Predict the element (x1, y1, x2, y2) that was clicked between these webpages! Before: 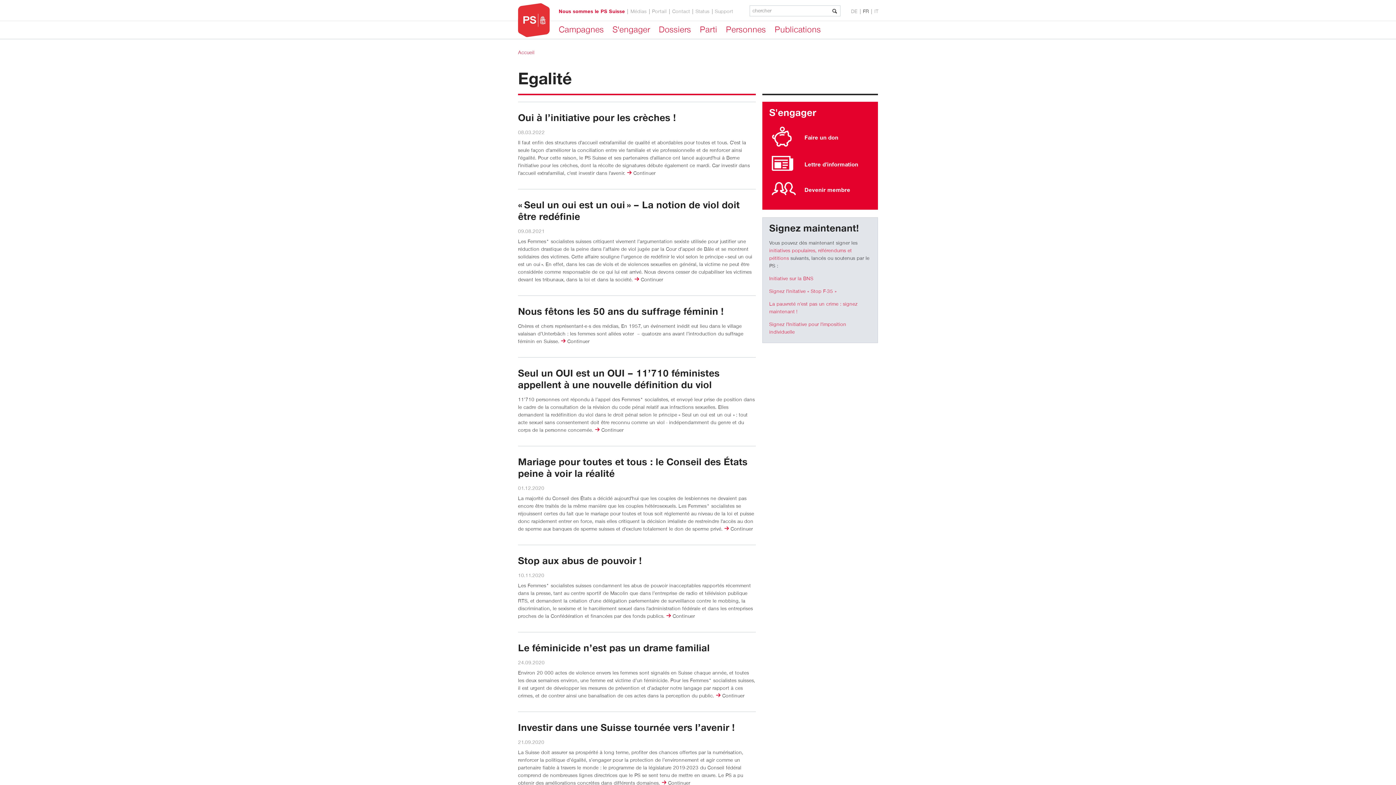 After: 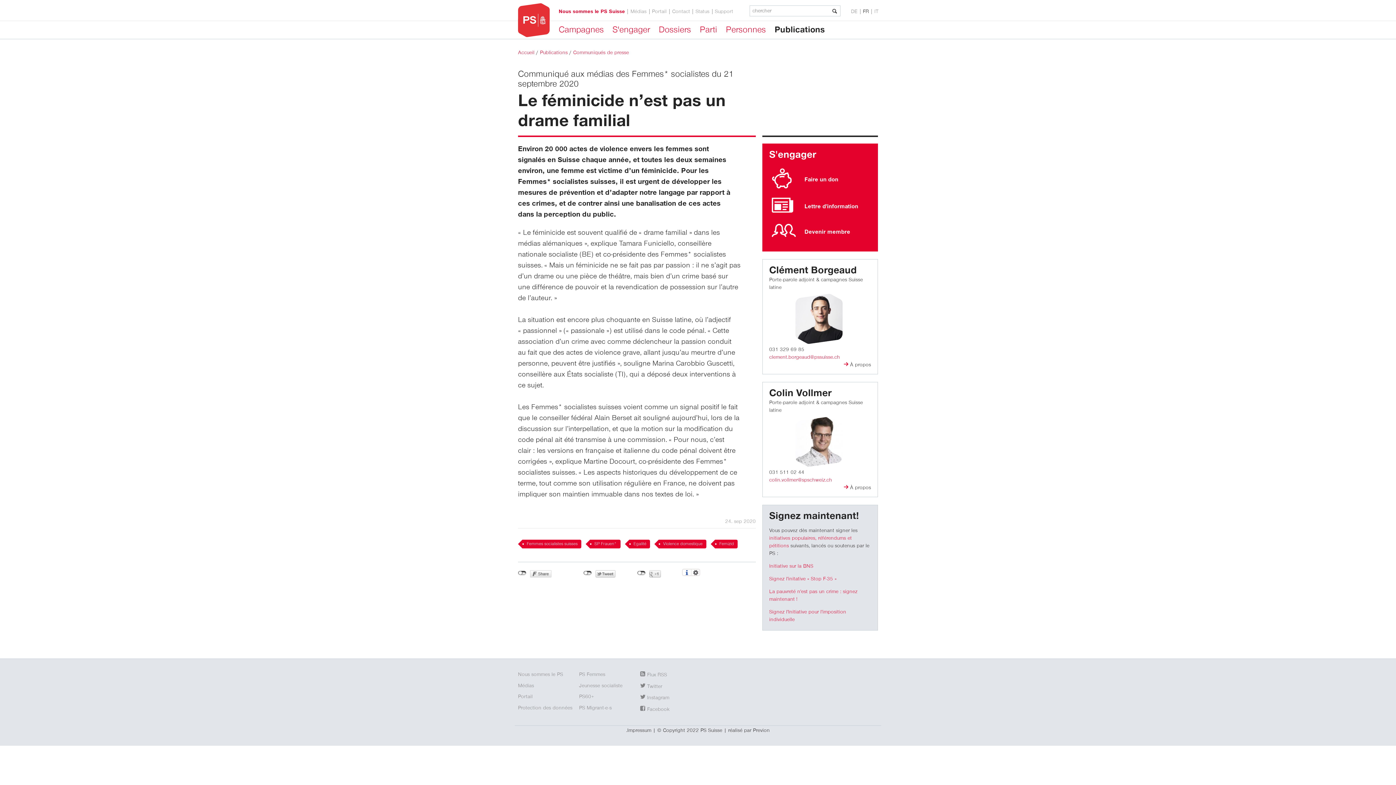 Action: bbox: (518, 643, 709, 653) label: Le féminicide n’est pas un drame familial